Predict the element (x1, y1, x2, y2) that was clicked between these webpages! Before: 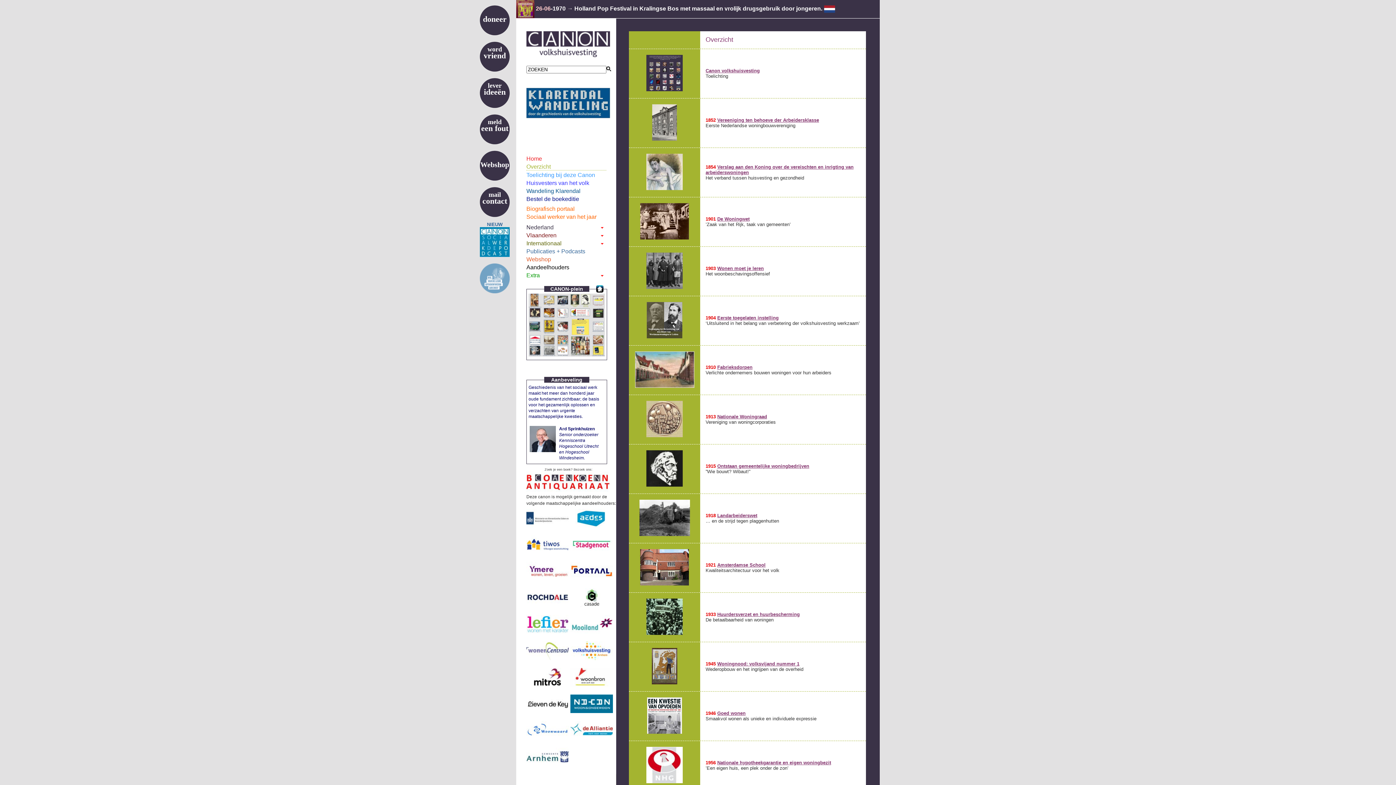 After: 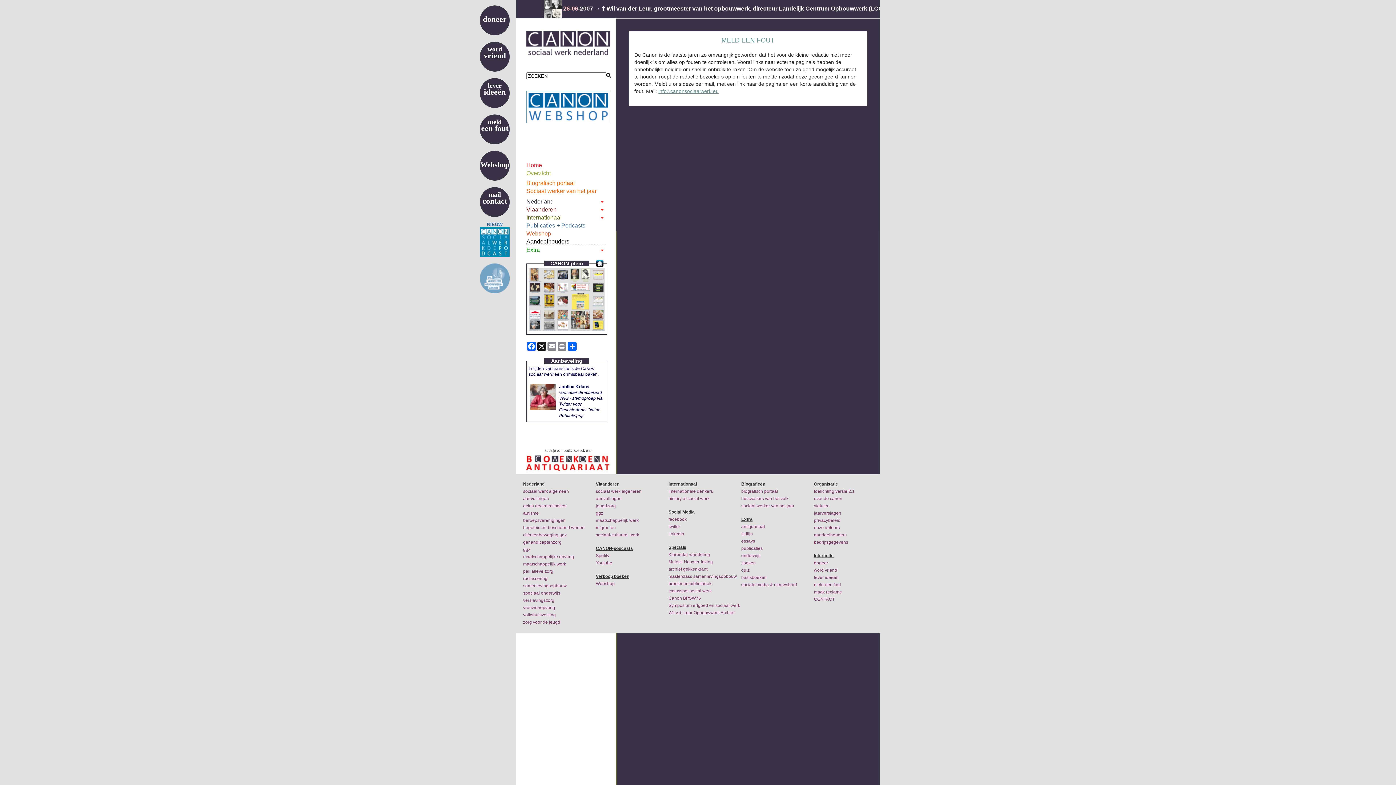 Action: label: meld
een fout bbox: (481, 118, 508, 131)